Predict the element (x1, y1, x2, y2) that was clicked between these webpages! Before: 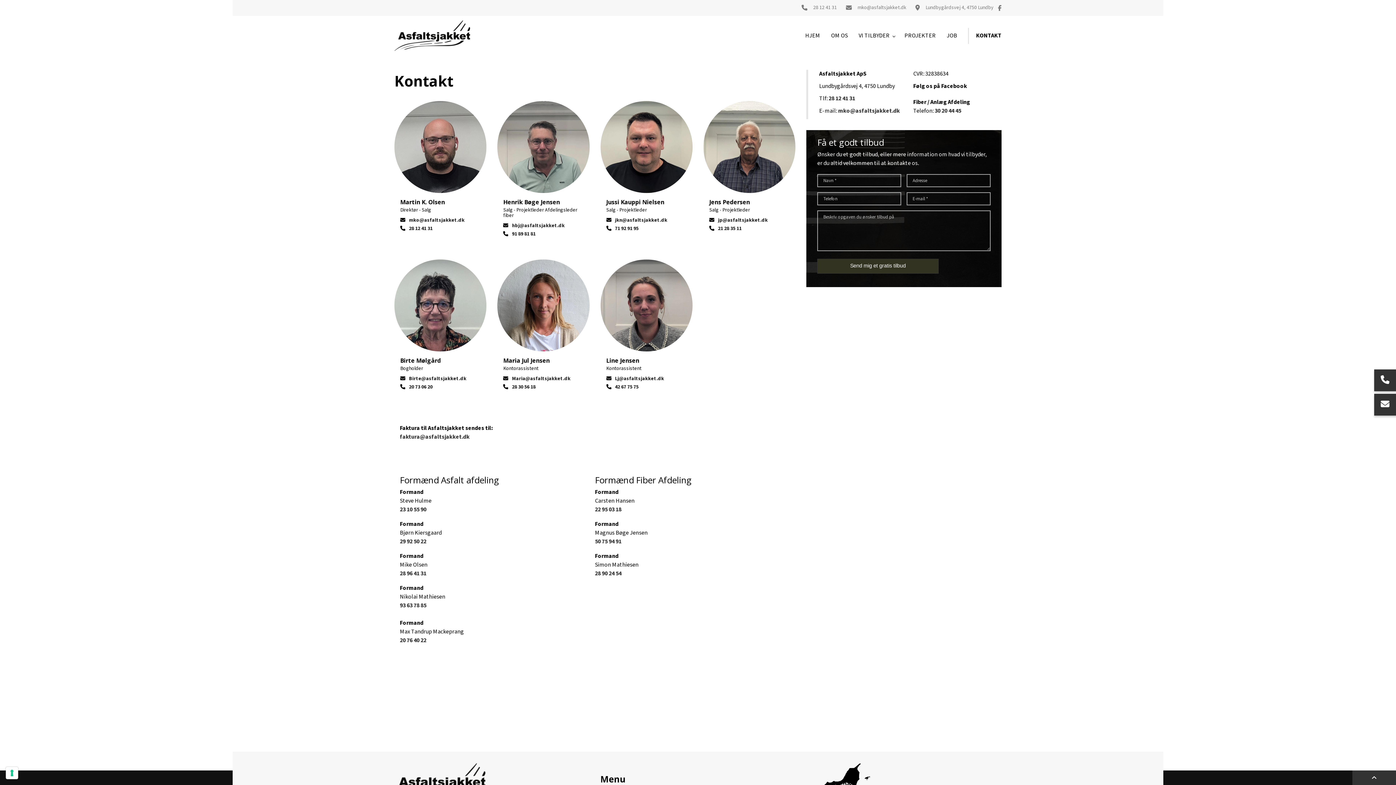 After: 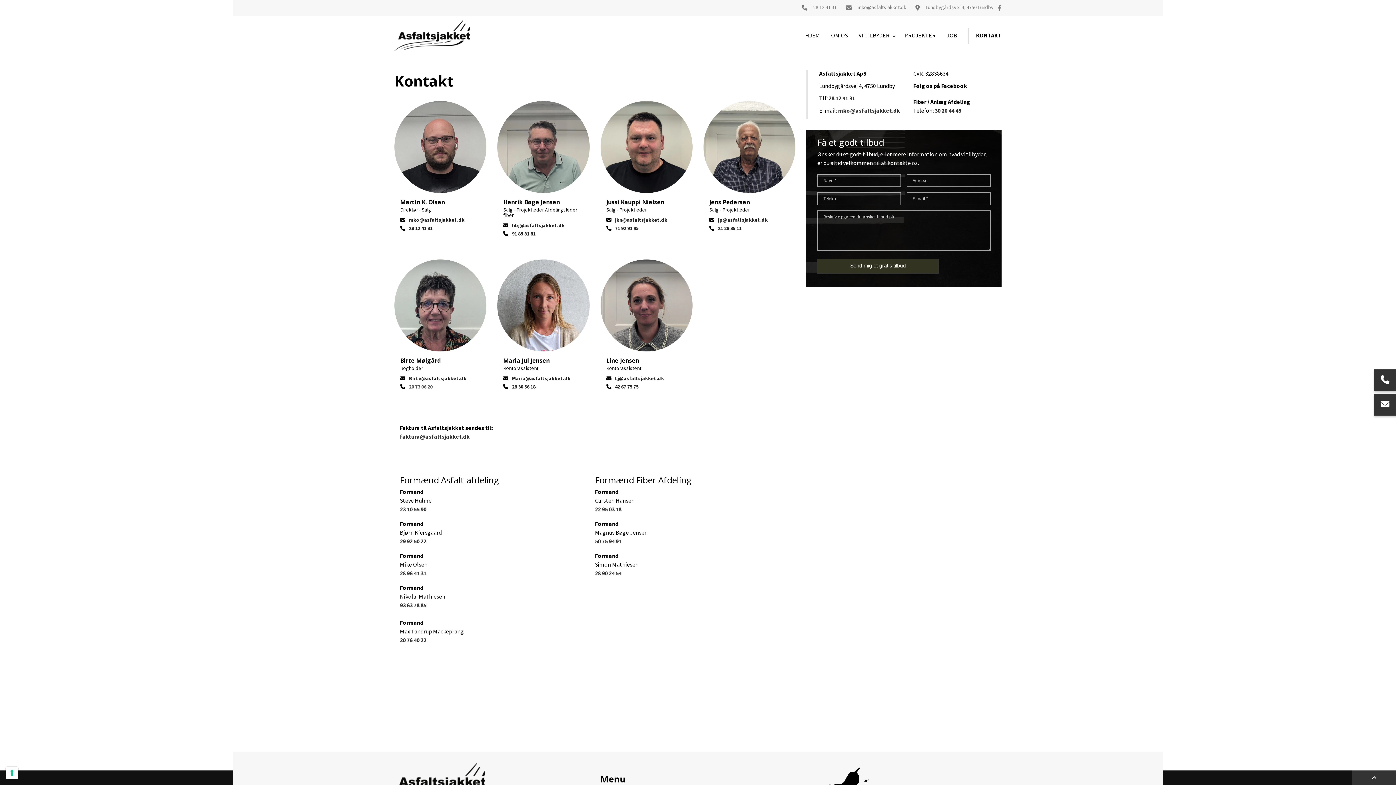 Action: bbox: (405, 384, 429, 390) label: 20 73 06 20